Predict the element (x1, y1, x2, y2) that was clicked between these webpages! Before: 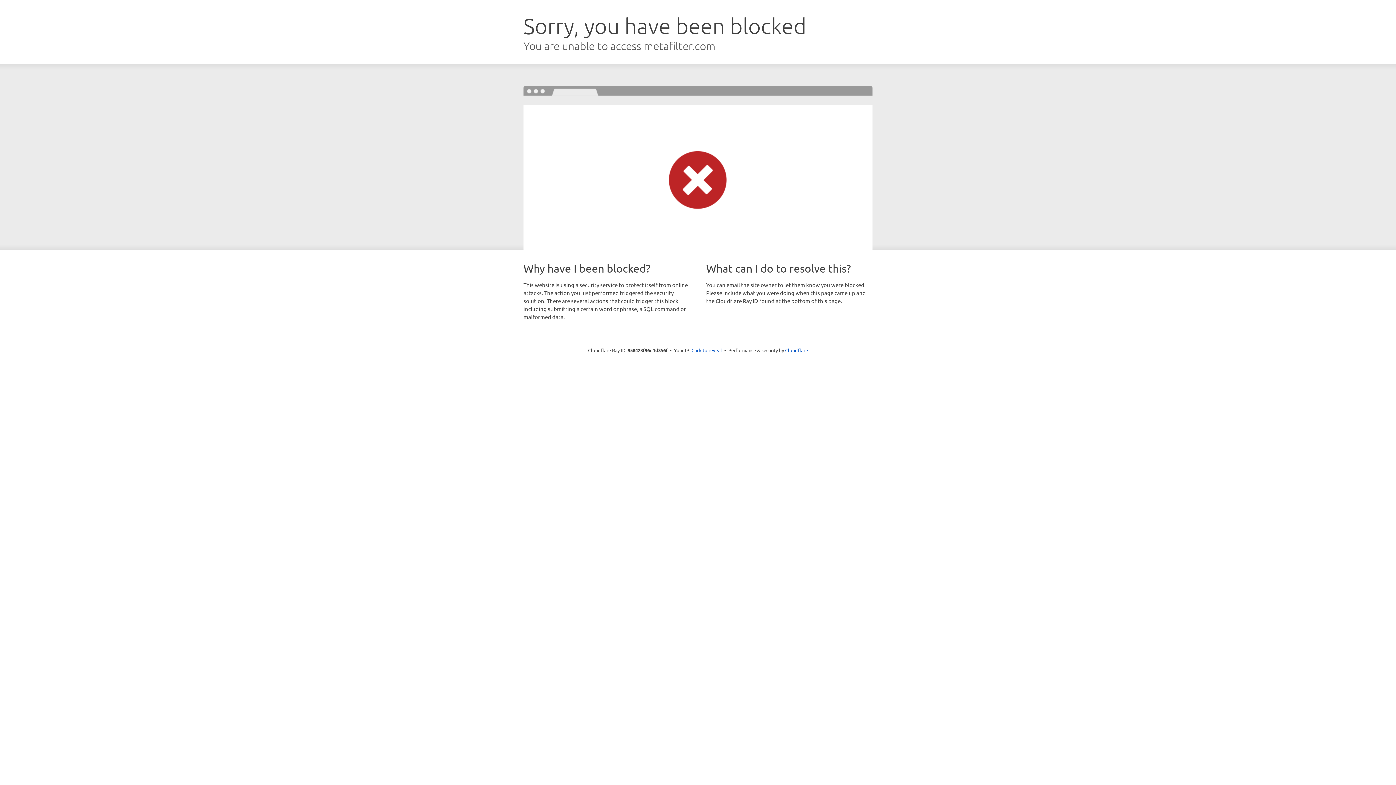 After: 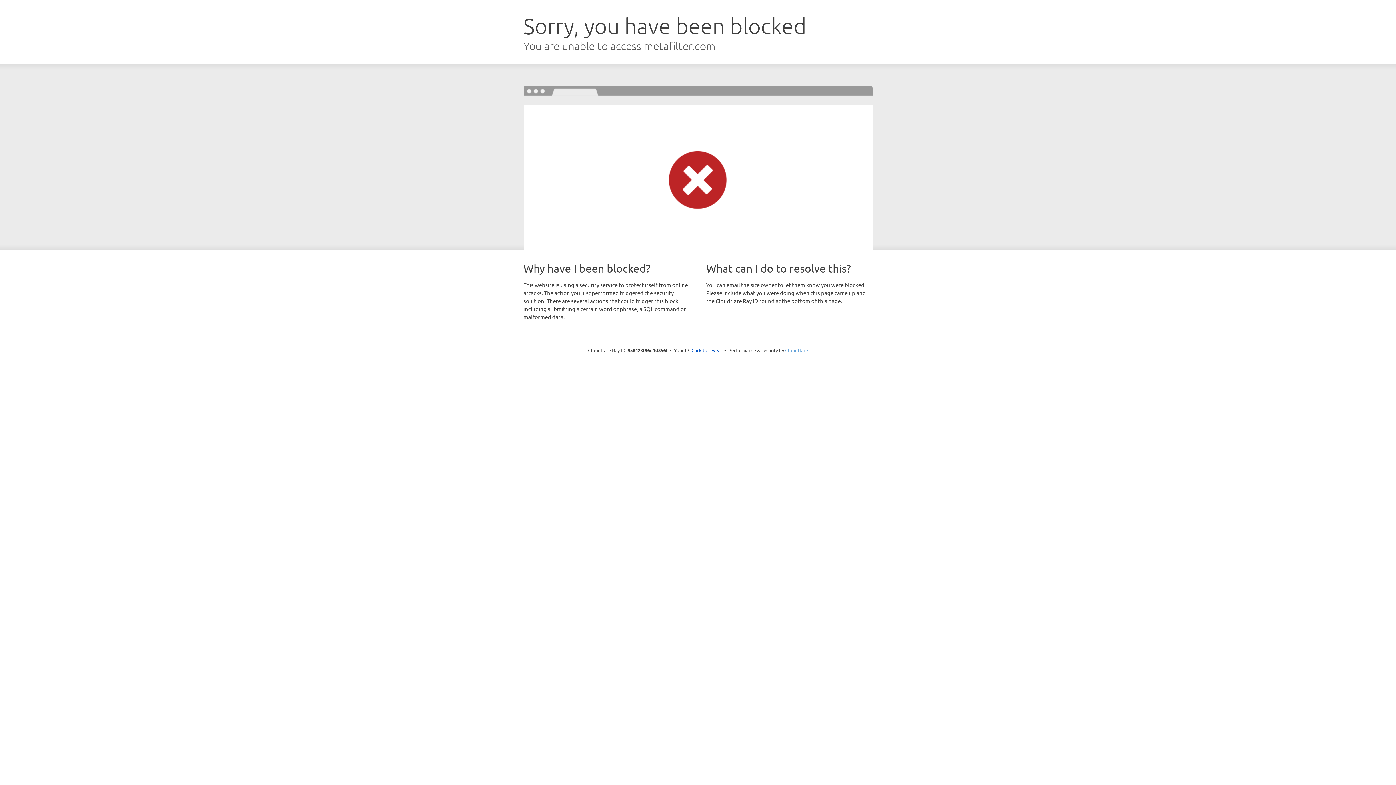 Action: label: Cloudflare bbox: (785, 347, 808, 353)